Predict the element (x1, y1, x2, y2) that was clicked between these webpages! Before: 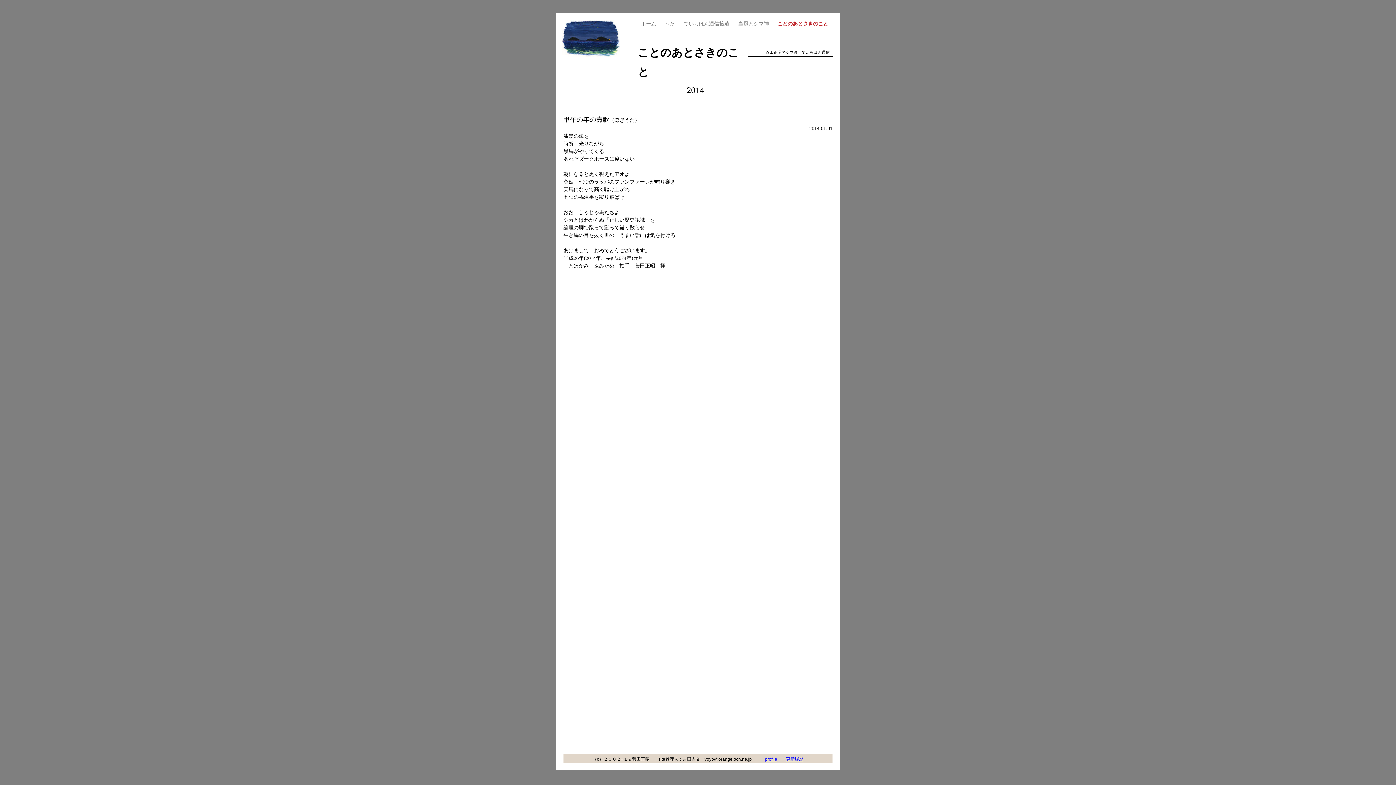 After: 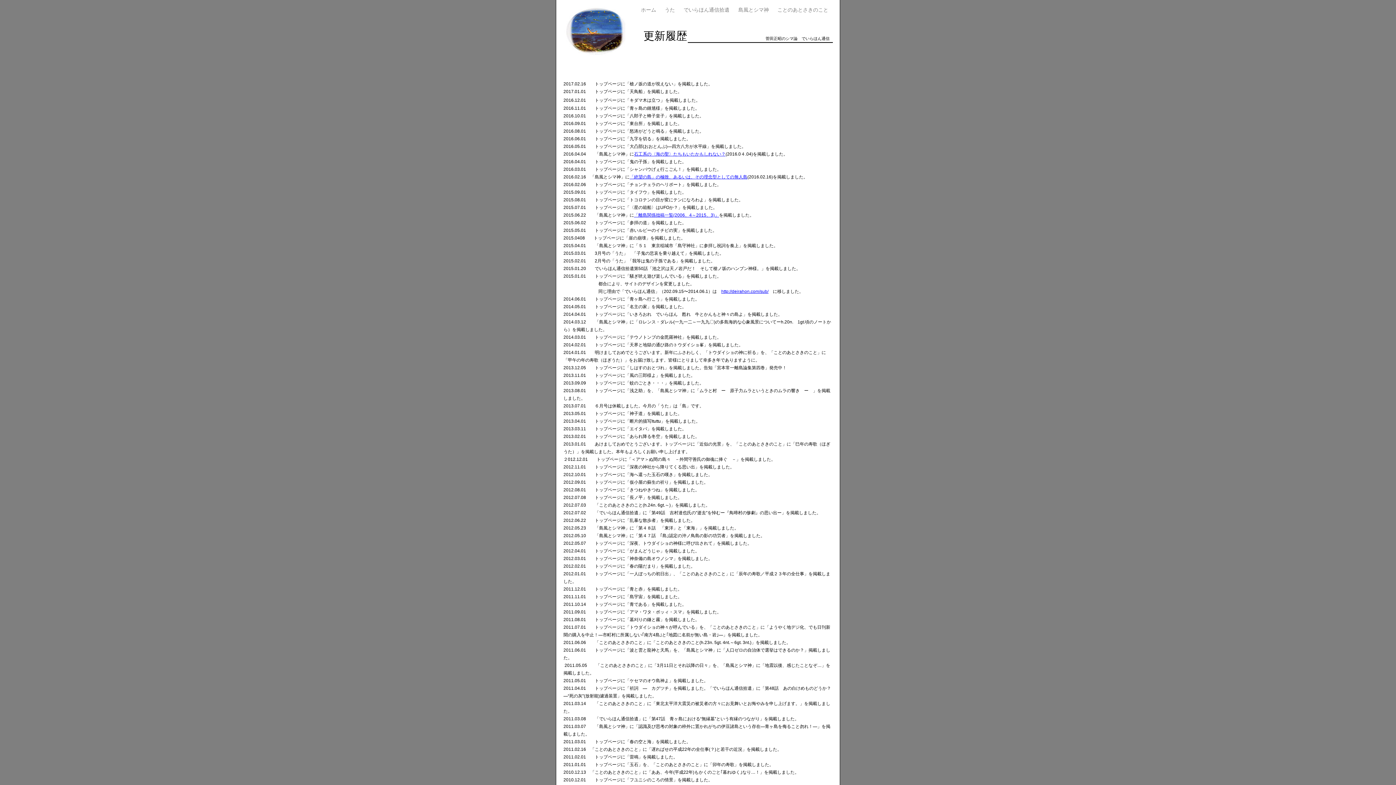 Action: label: 更新履歴 bbox: (786, 757, 803, 762)